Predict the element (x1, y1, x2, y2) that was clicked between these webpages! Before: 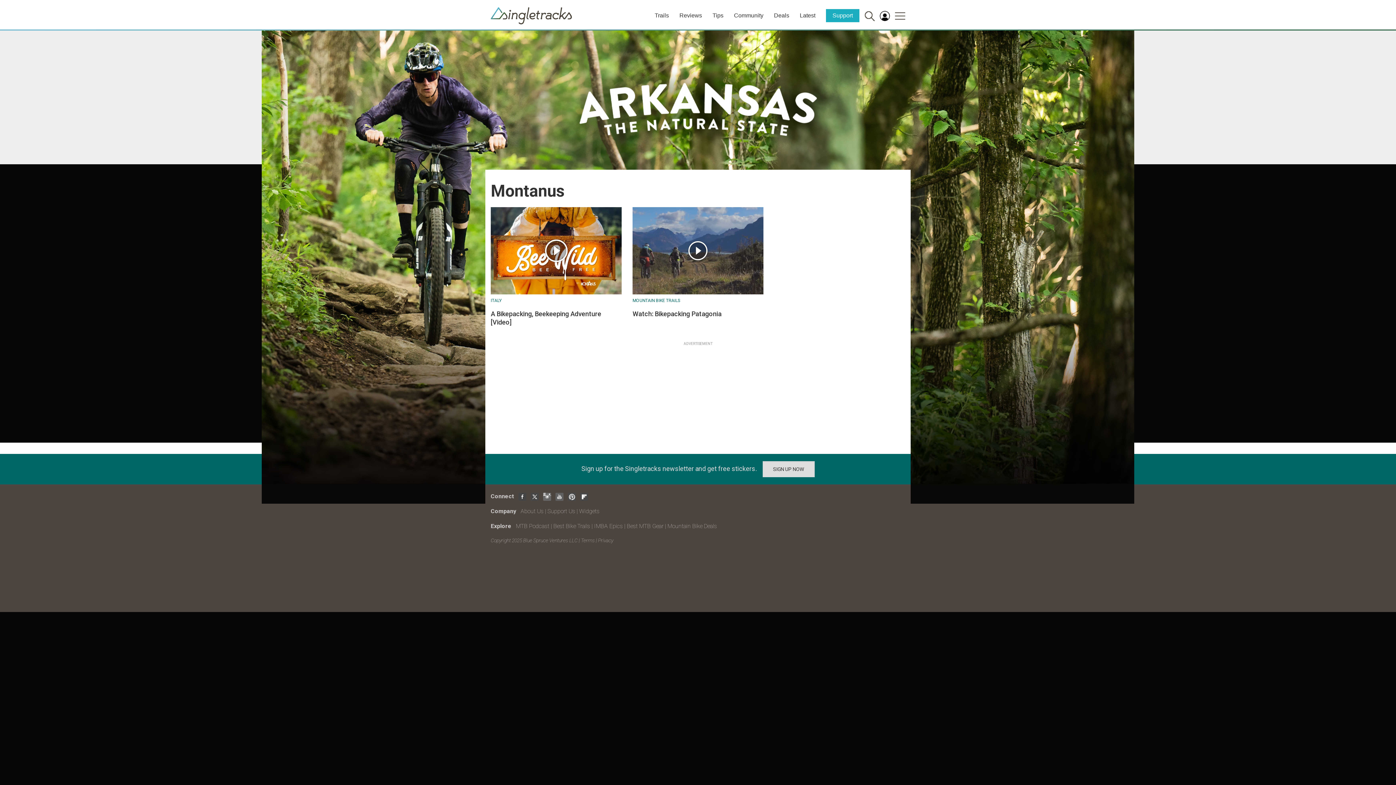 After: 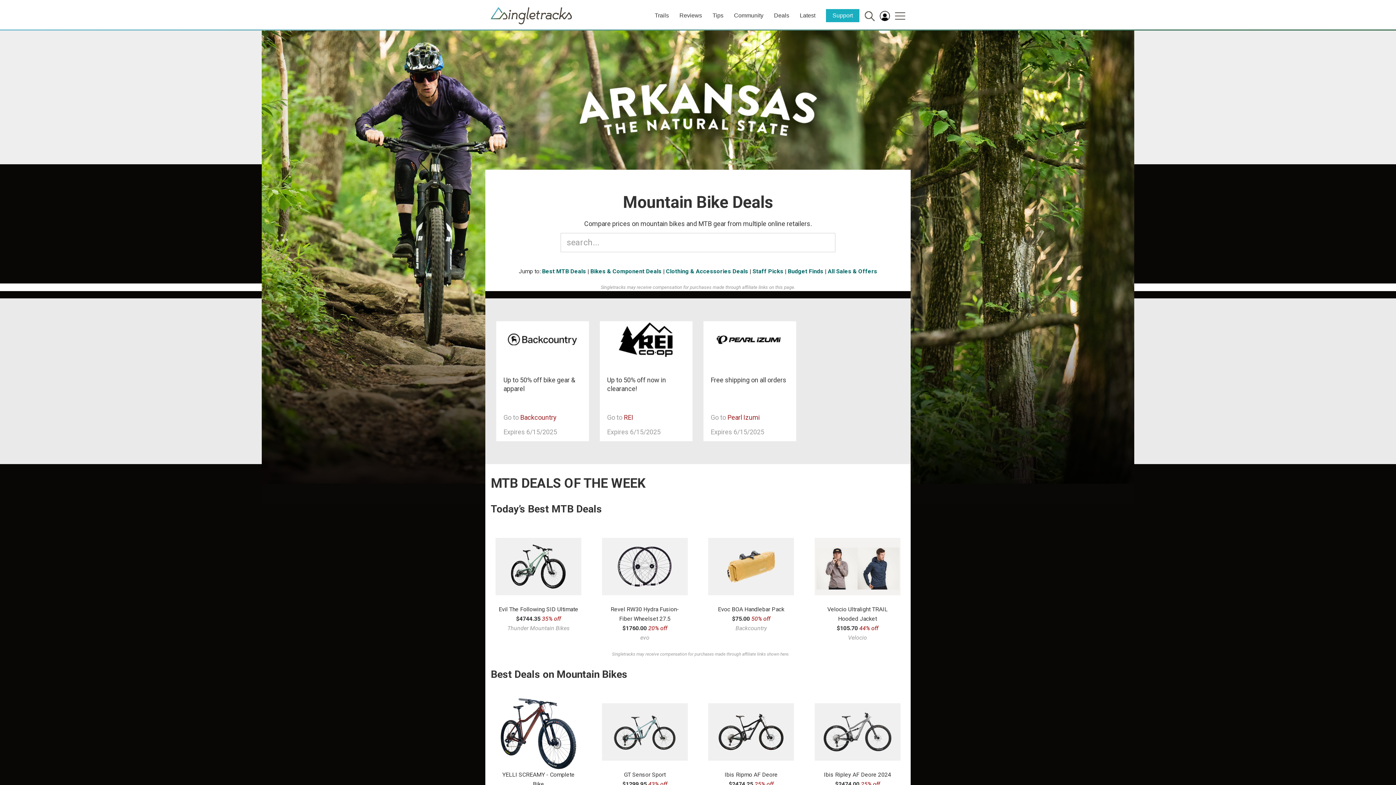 Action: label: Deals bbox: (774, 12, 789, 18)